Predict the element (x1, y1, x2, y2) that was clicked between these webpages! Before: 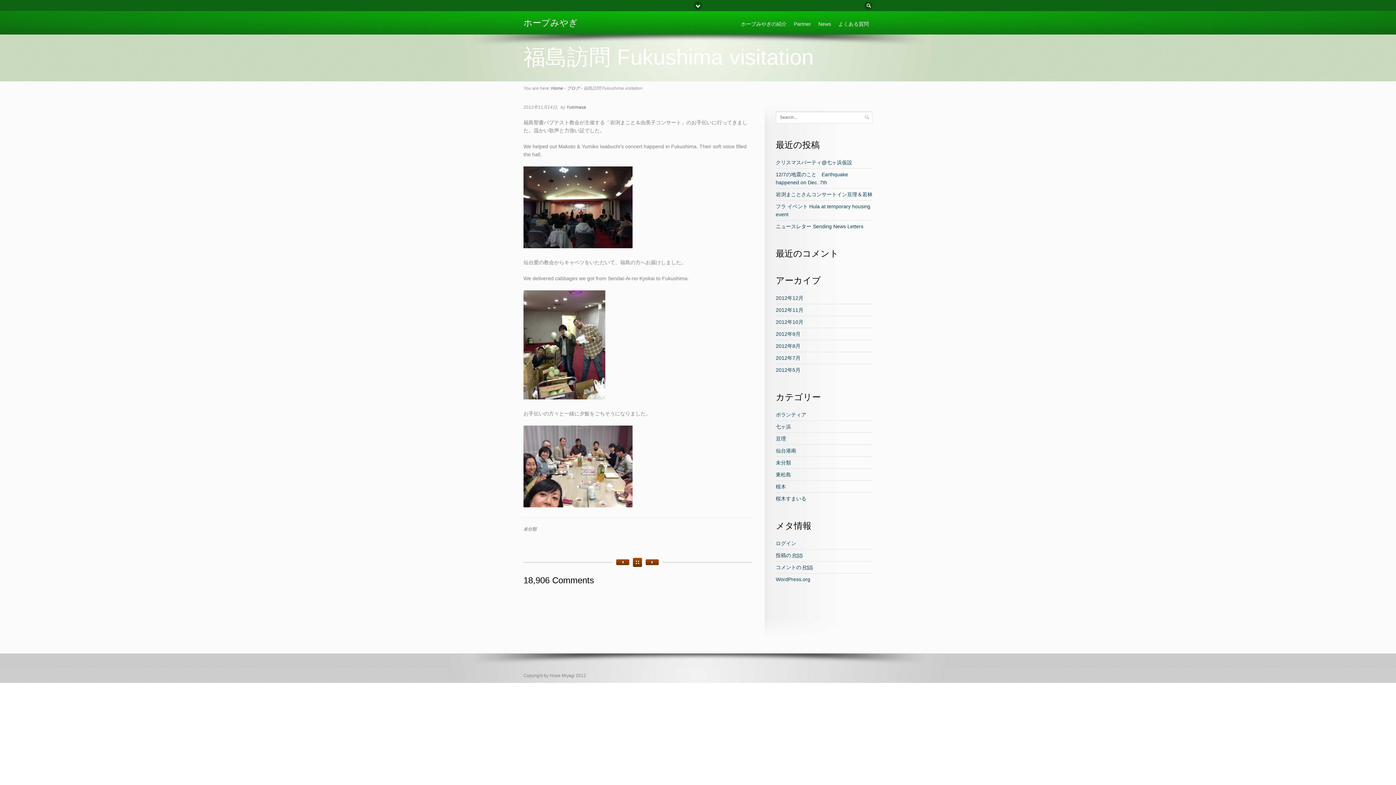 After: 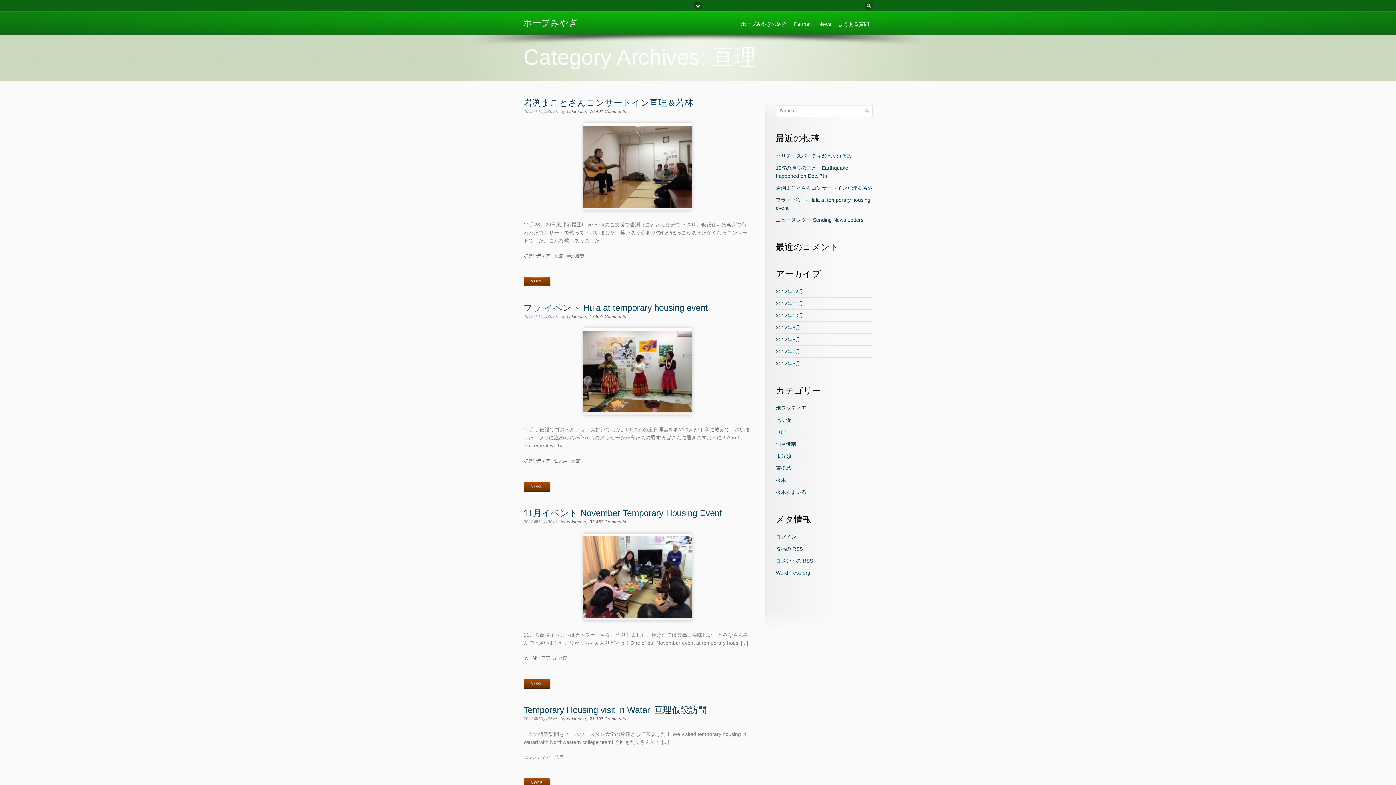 Action: bbox: (775, 436, 786, 441) label: 亘理